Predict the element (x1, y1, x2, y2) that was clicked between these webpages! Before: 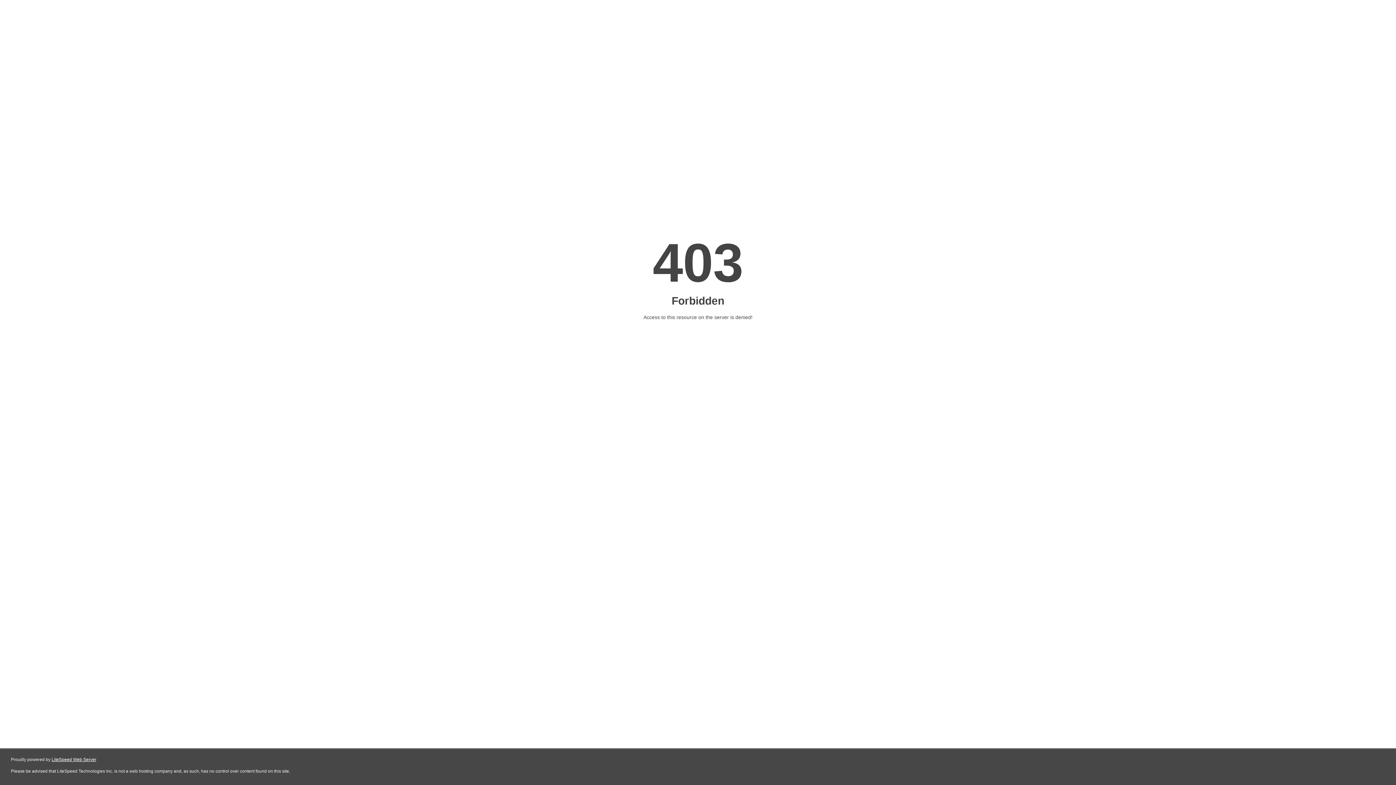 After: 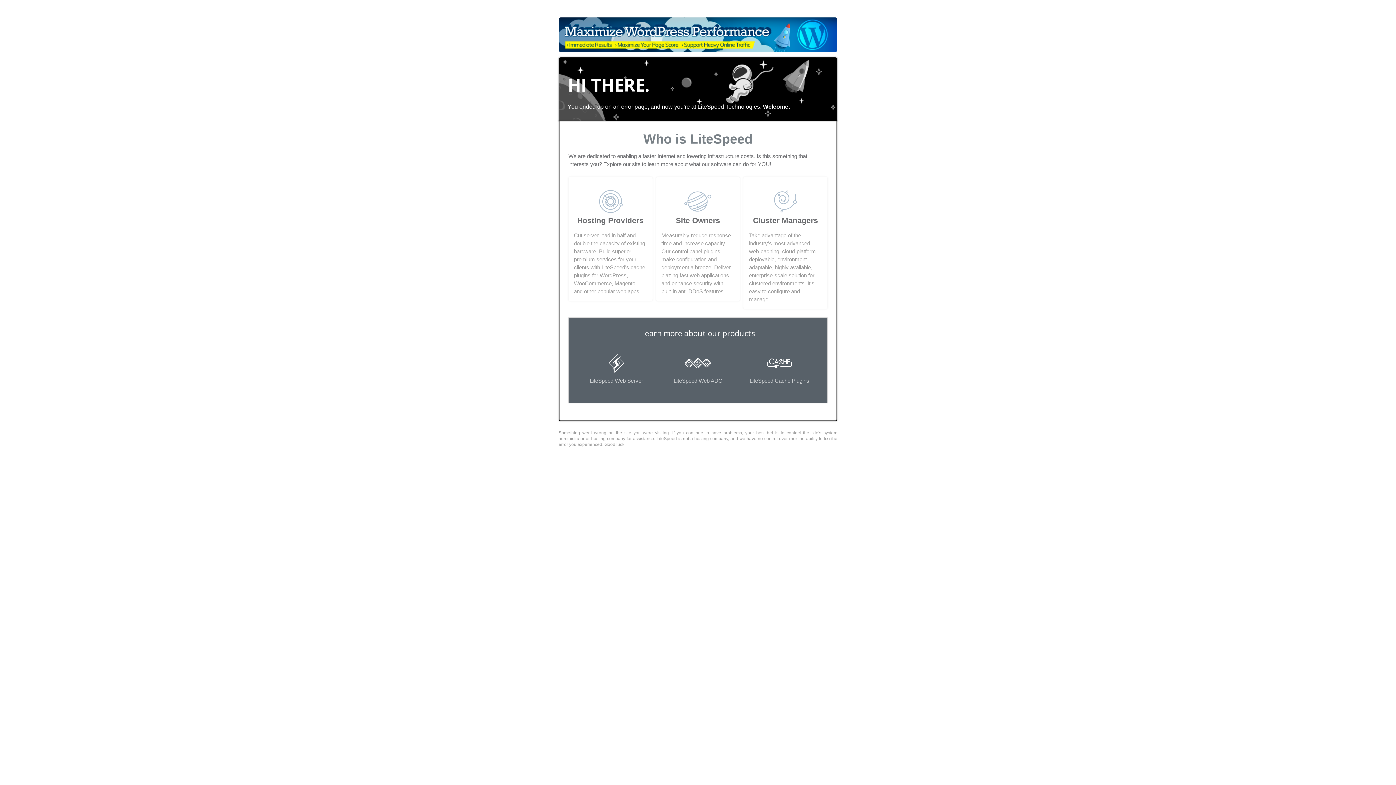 Action: bbox: (51, 757, 96, 762) label: LiteSpeed Web Server